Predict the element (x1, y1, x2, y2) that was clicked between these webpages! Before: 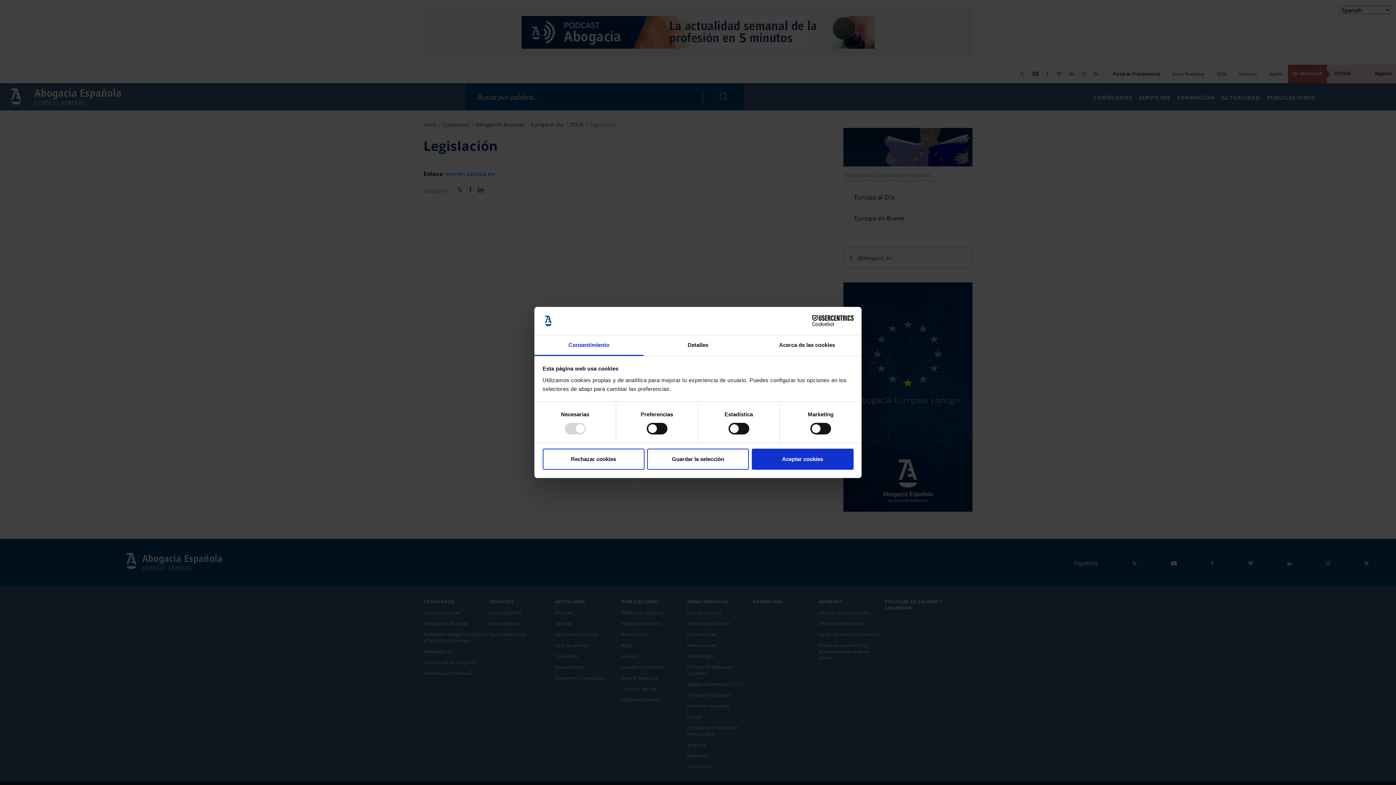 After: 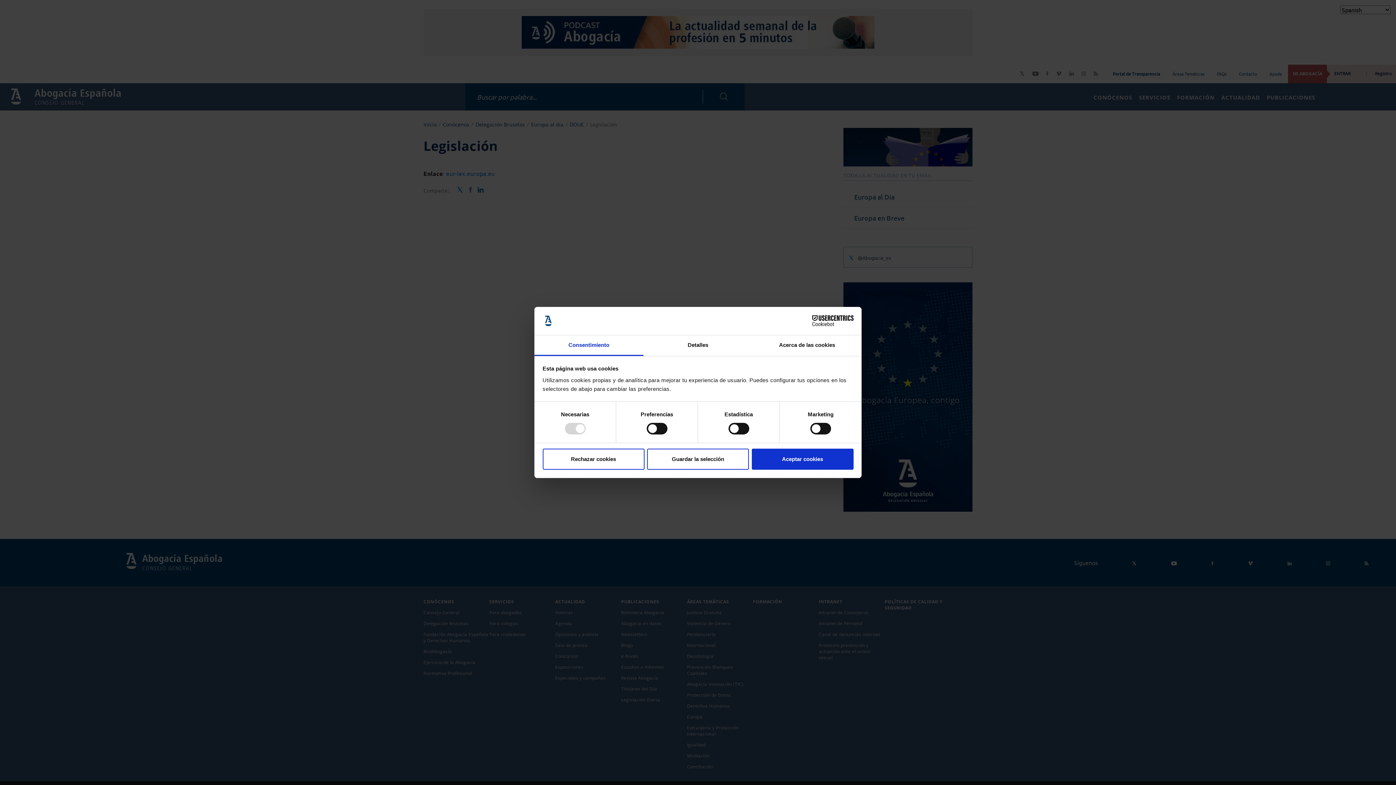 Action: bbox: (790, 315, 853, 326) label: Cookiebot - opens in a new window